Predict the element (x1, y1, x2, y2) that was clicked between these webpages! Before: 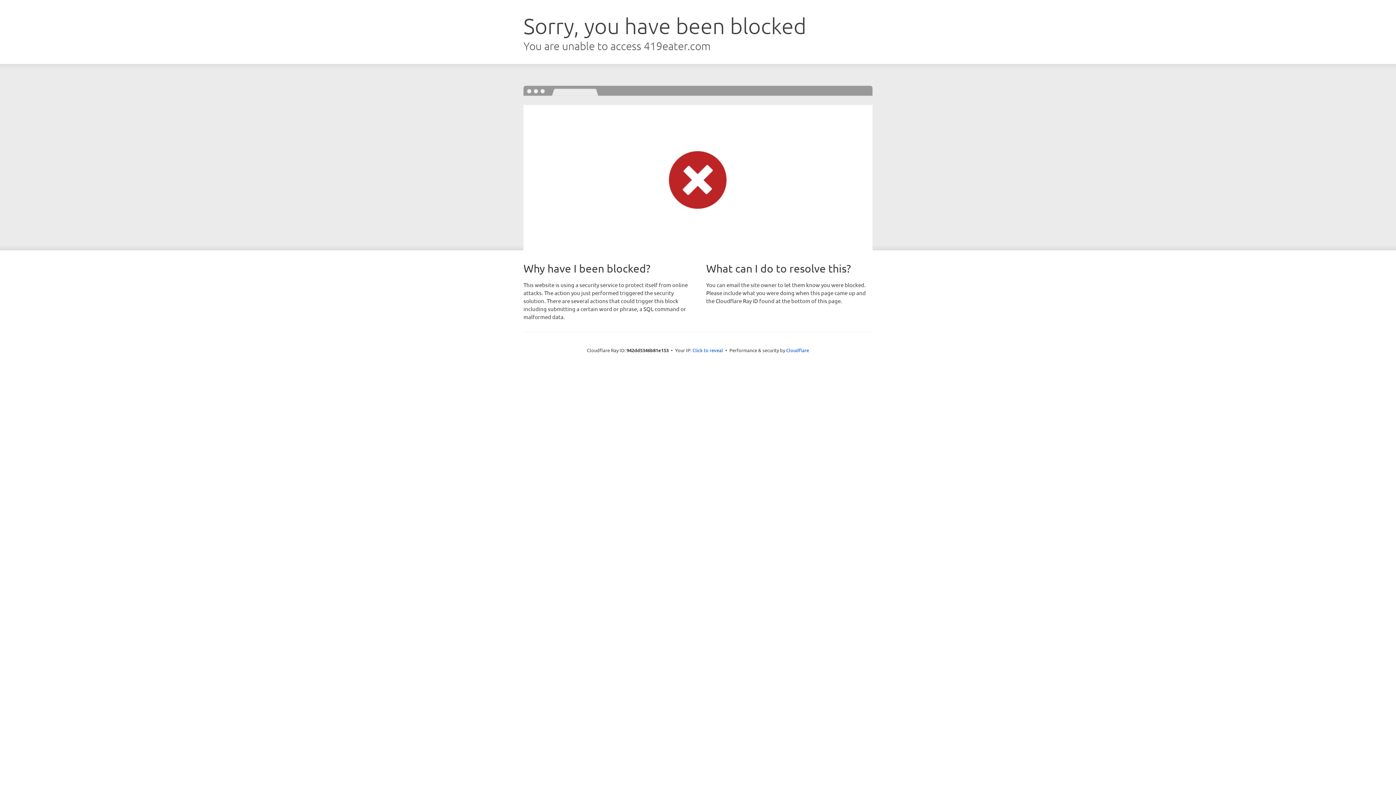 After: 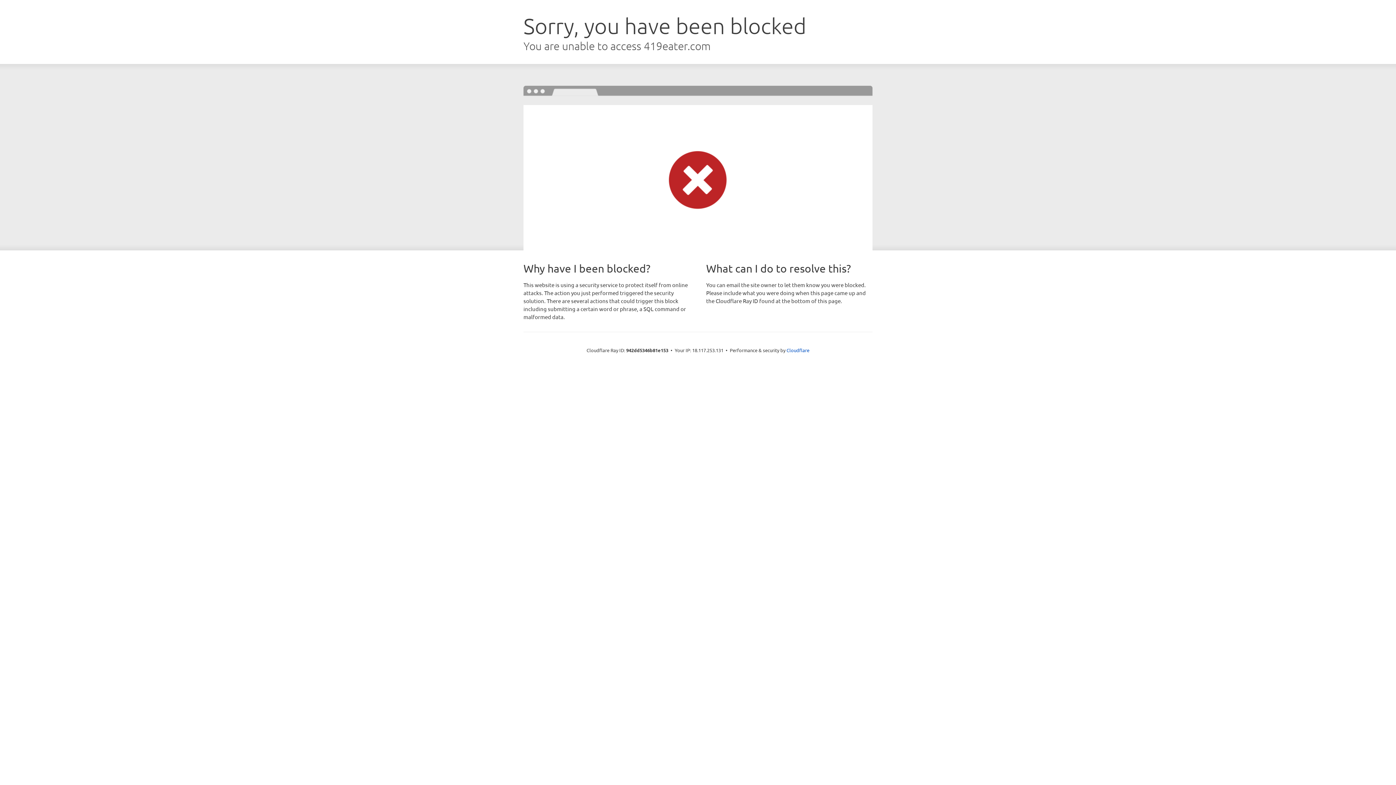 Action: label: Click to reveal bbox: (692, 346, 723, 353)